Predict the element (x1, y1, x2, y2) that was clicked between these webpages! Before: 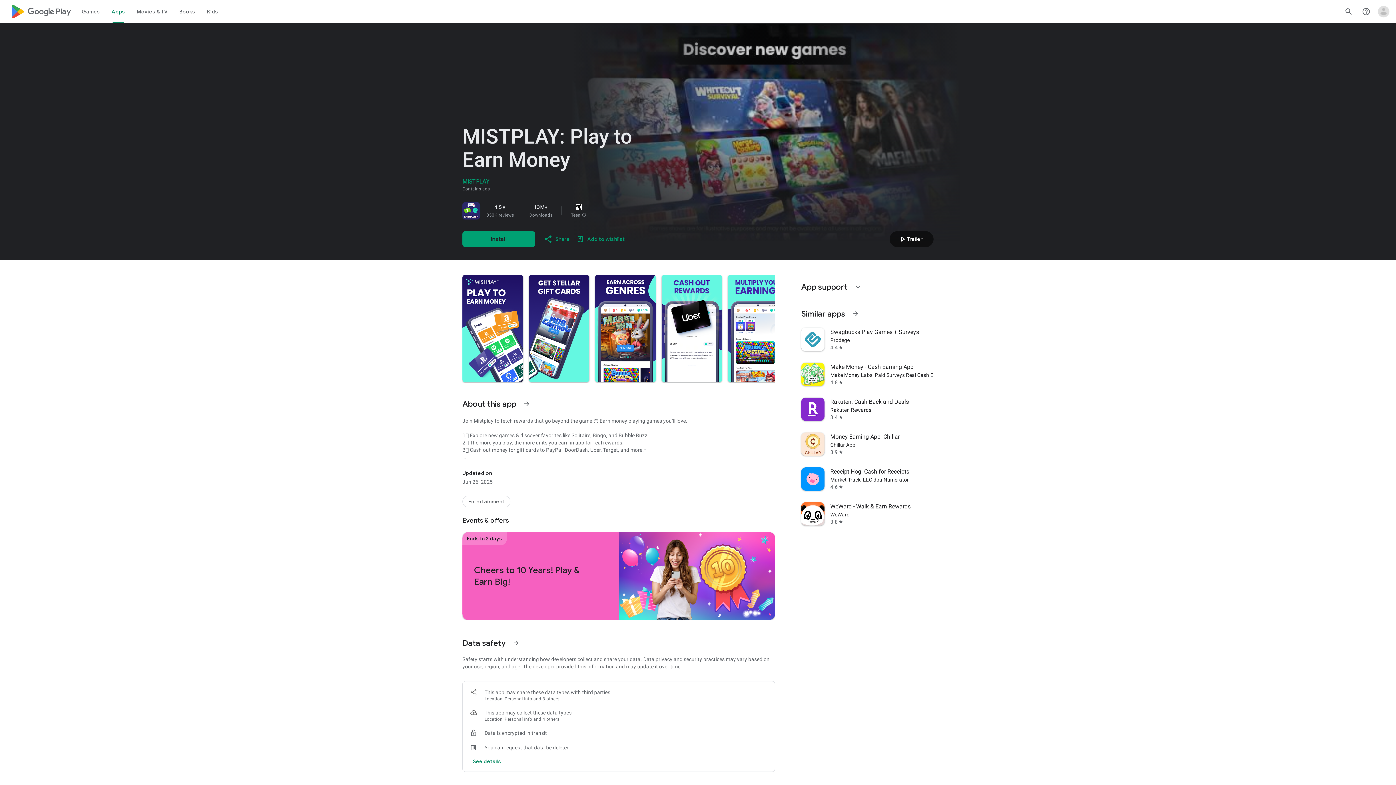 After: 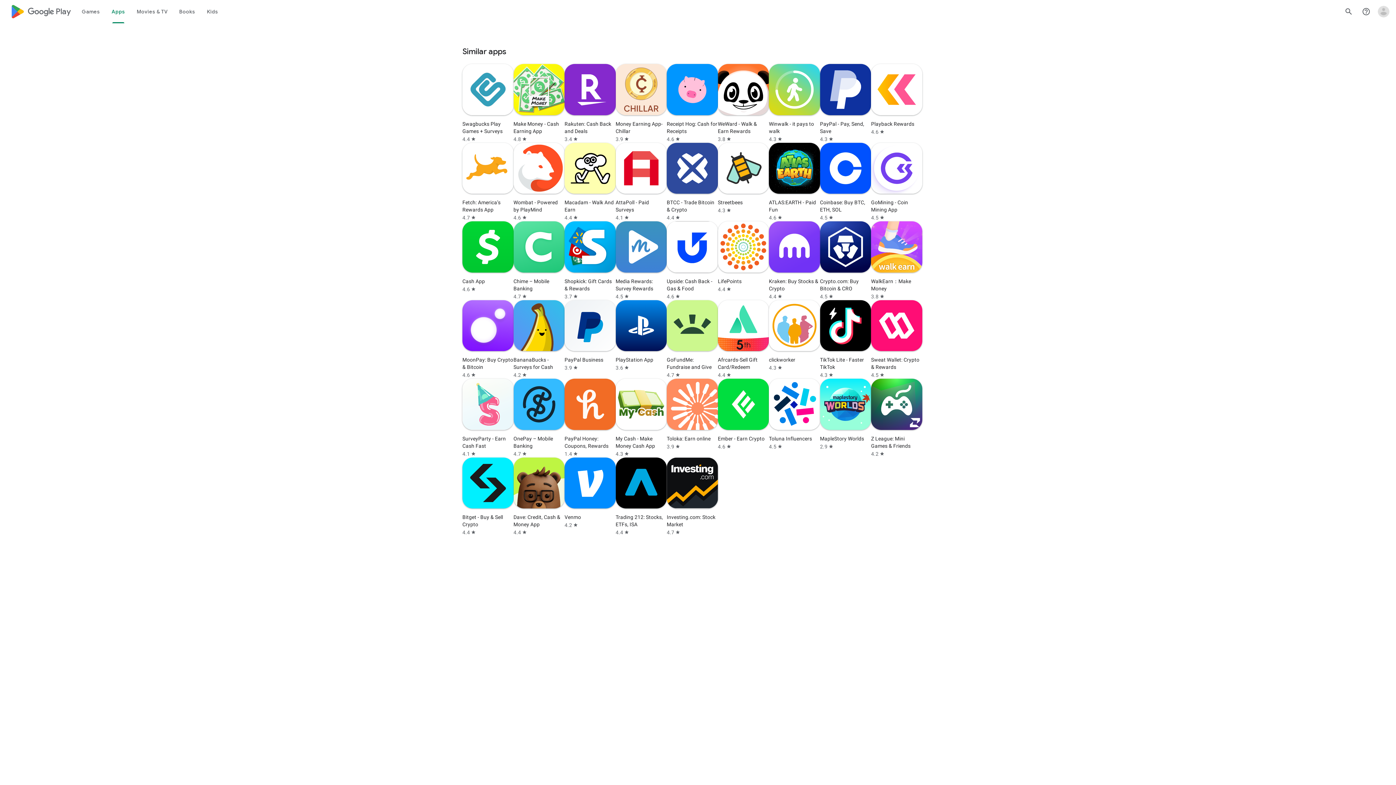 Action: label: See more information on Similar apps bbox: (847, 305, 864, 322)